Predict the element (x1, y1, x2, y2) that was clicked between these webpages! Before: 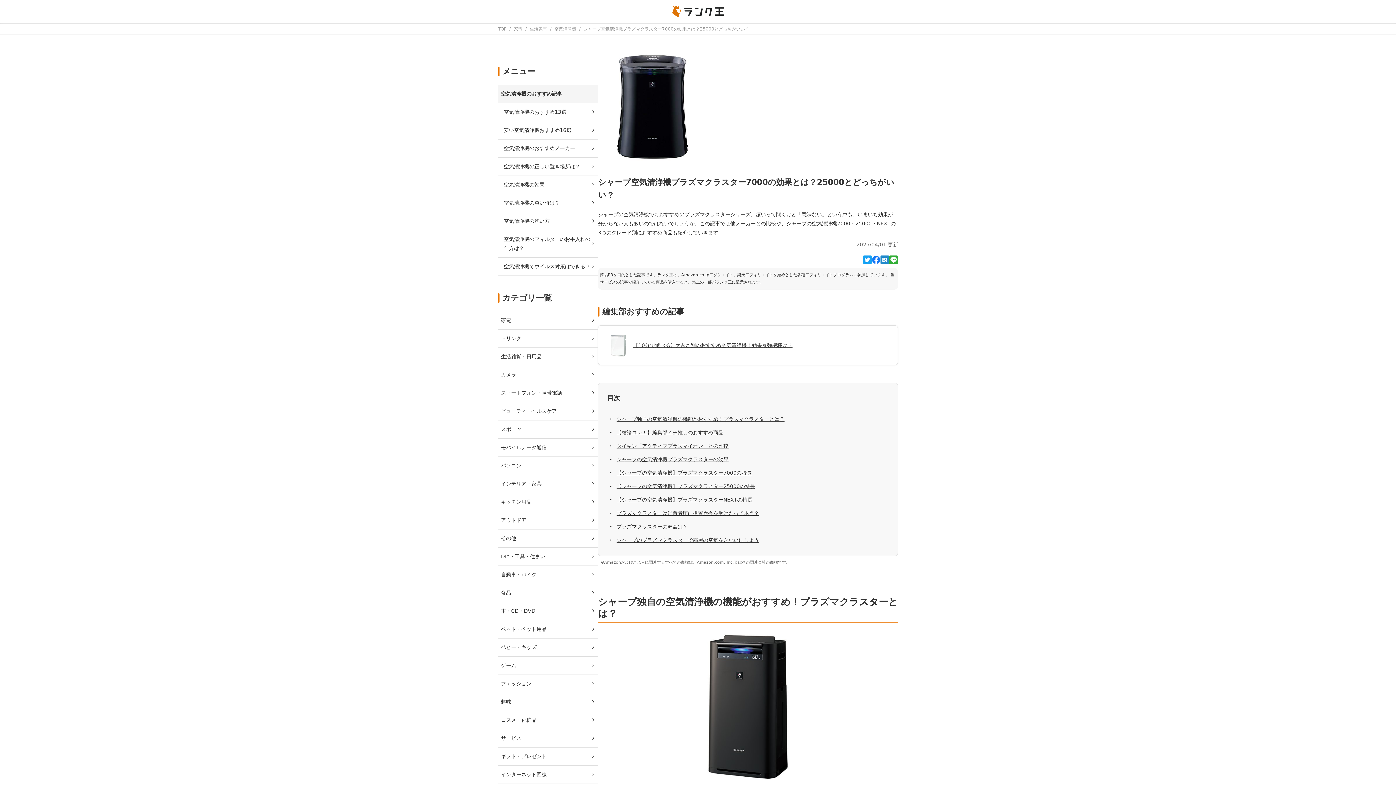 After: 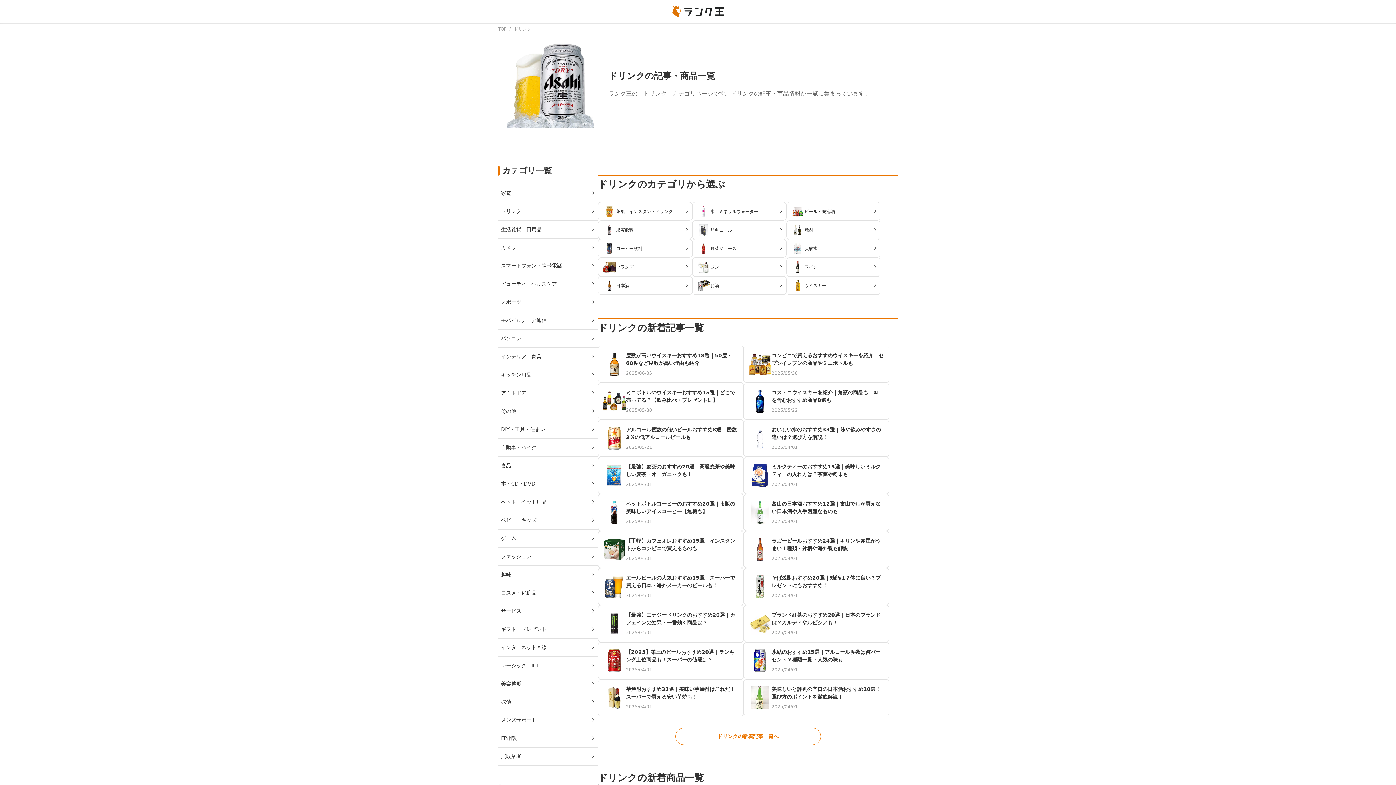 Action: bbox: (498, 329, 598, 348) label: ドリンク